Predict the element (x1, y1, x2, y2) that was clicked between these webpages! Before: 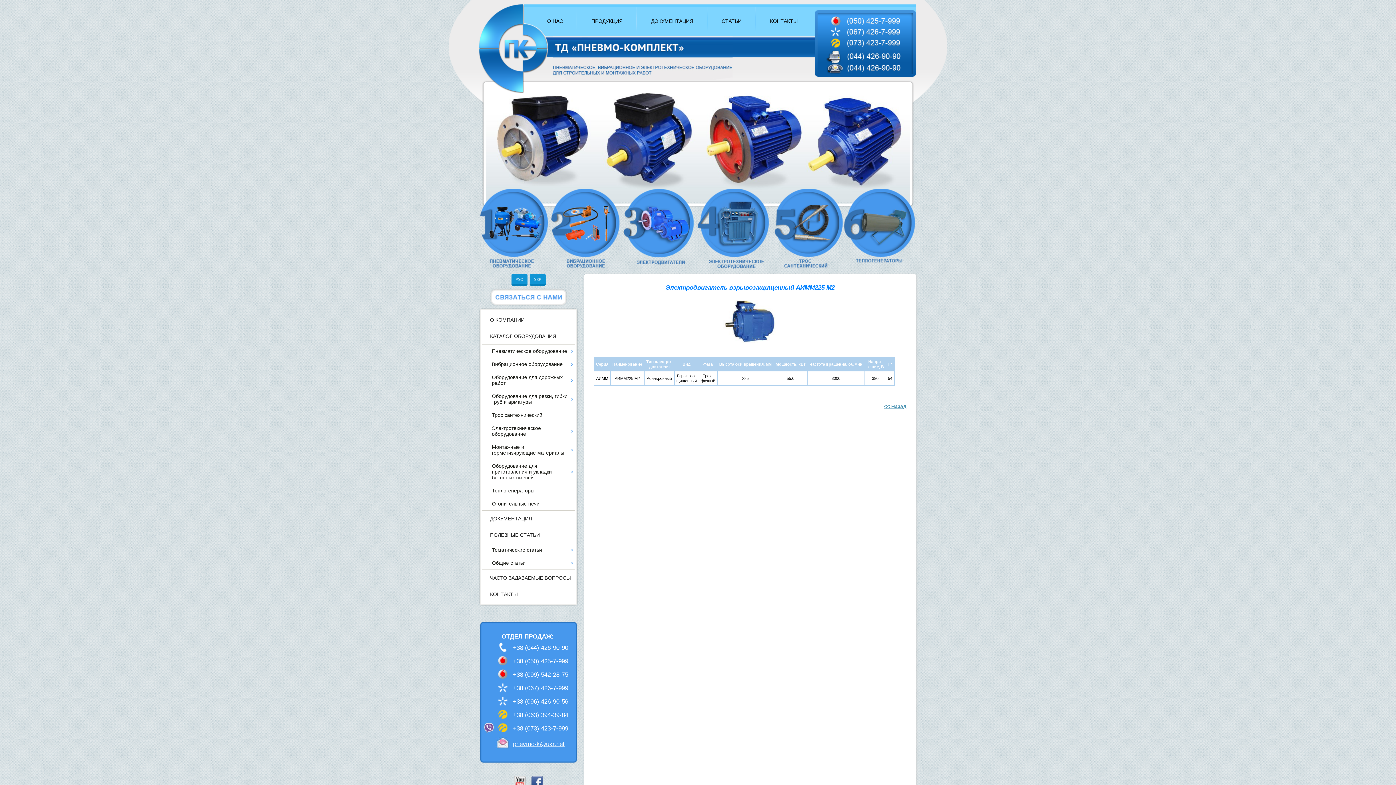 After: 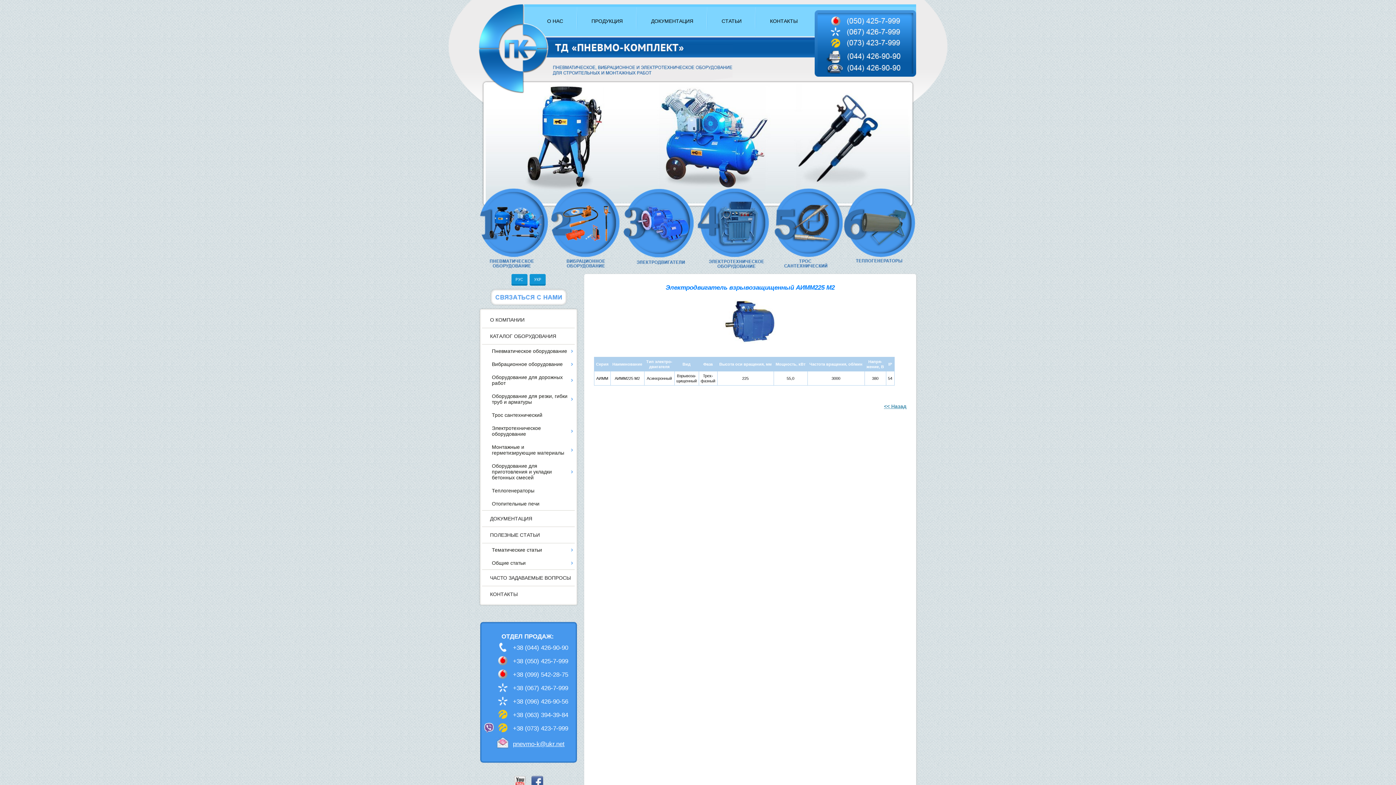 Action: label:  +38 (050) 425-7-999 bbox: (511, 658, 568, 665)